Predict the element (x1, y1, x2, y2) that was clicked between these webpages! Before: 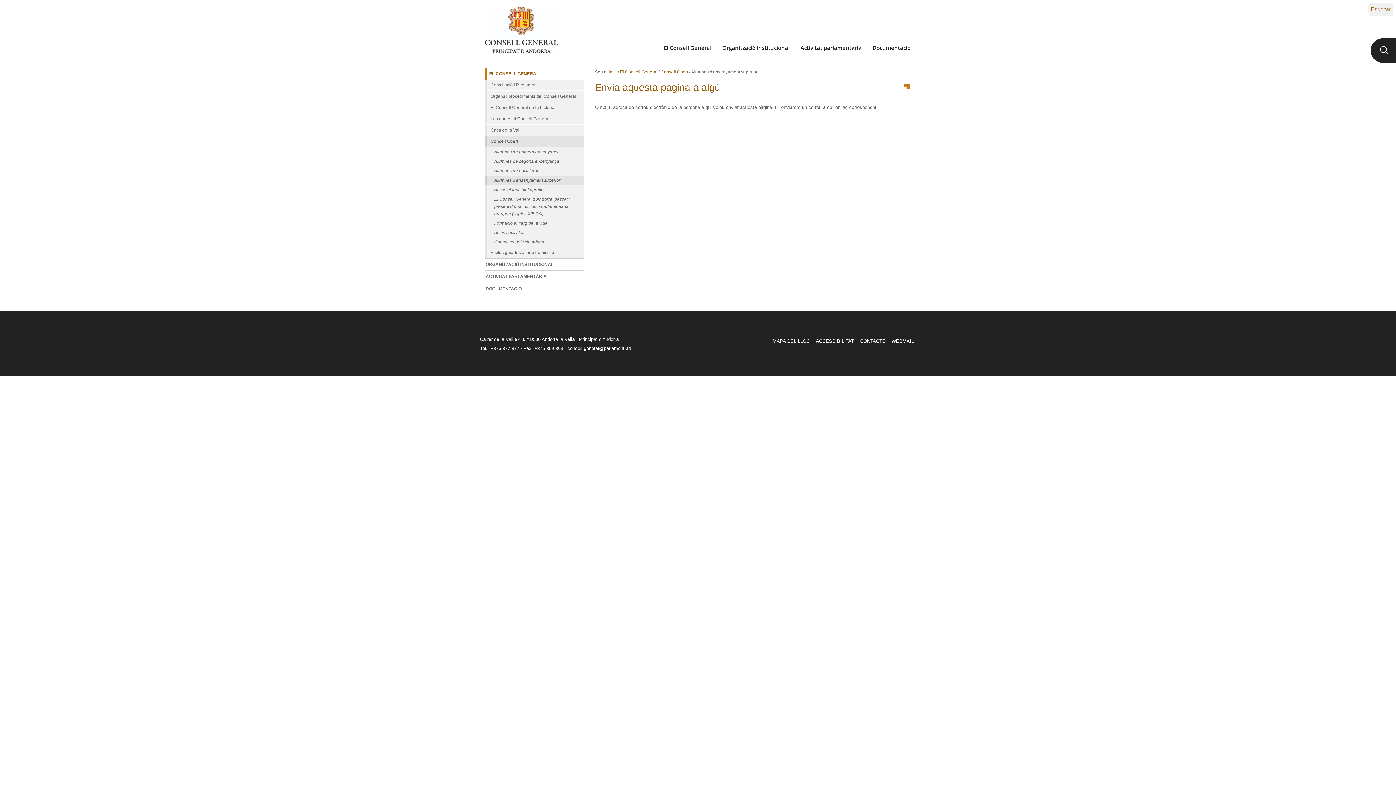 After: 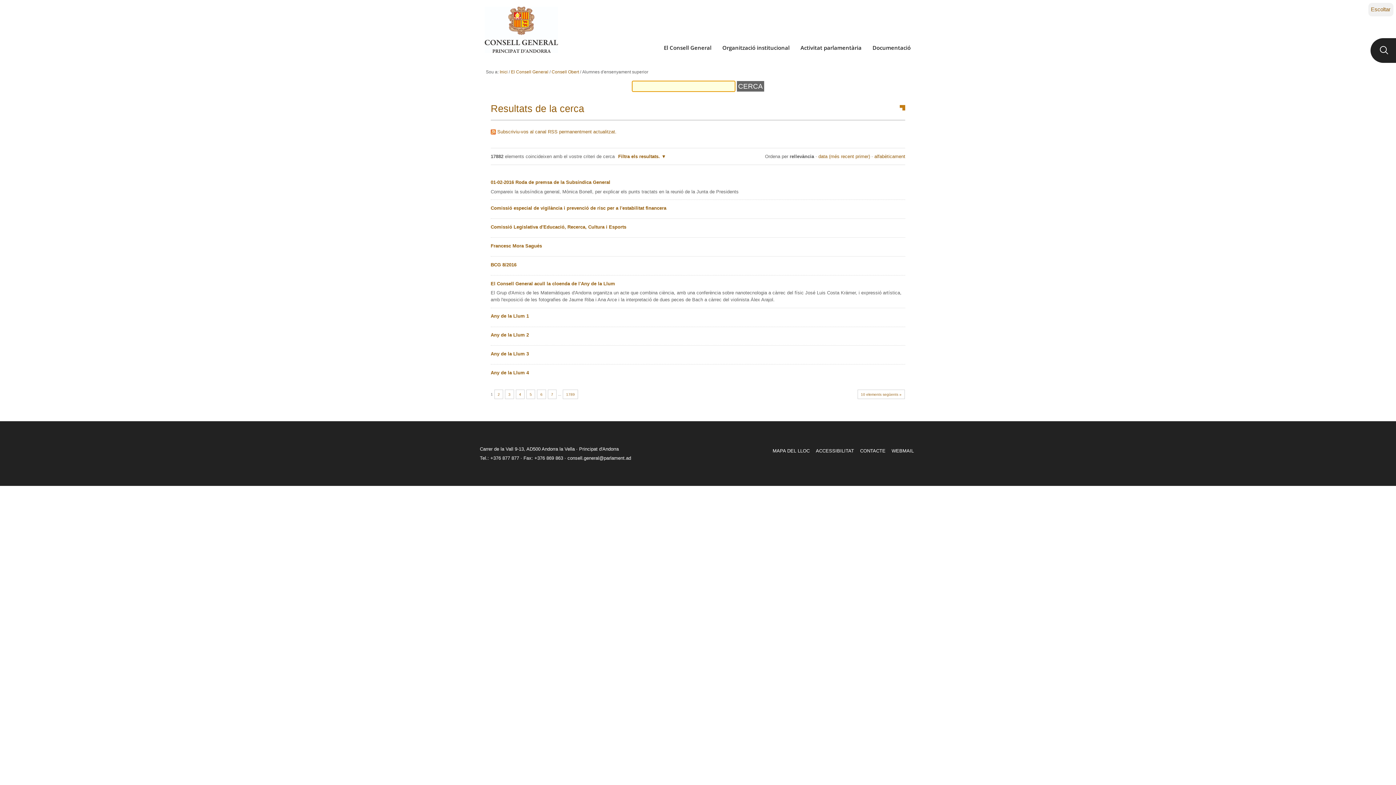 Action: bbox: (1370, 38, 1396, 62)